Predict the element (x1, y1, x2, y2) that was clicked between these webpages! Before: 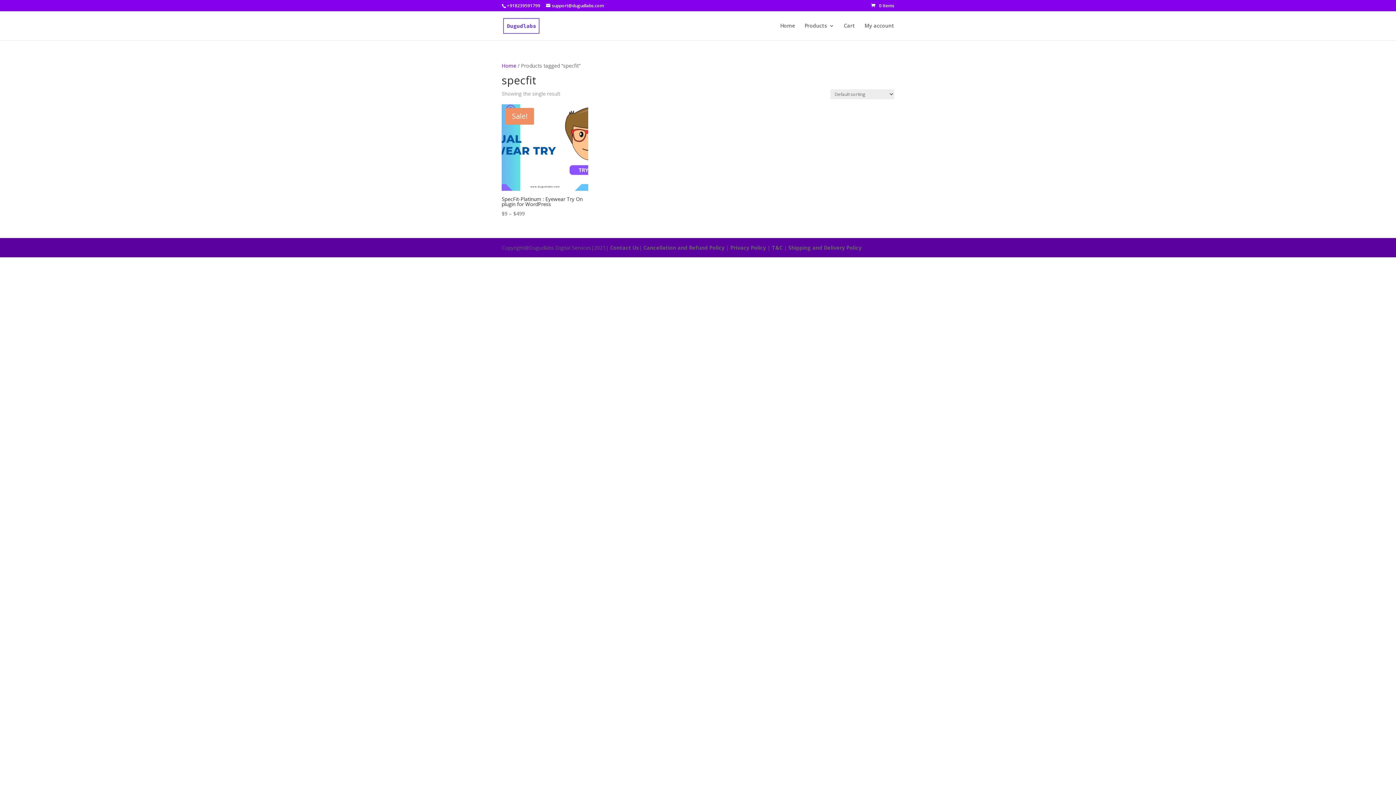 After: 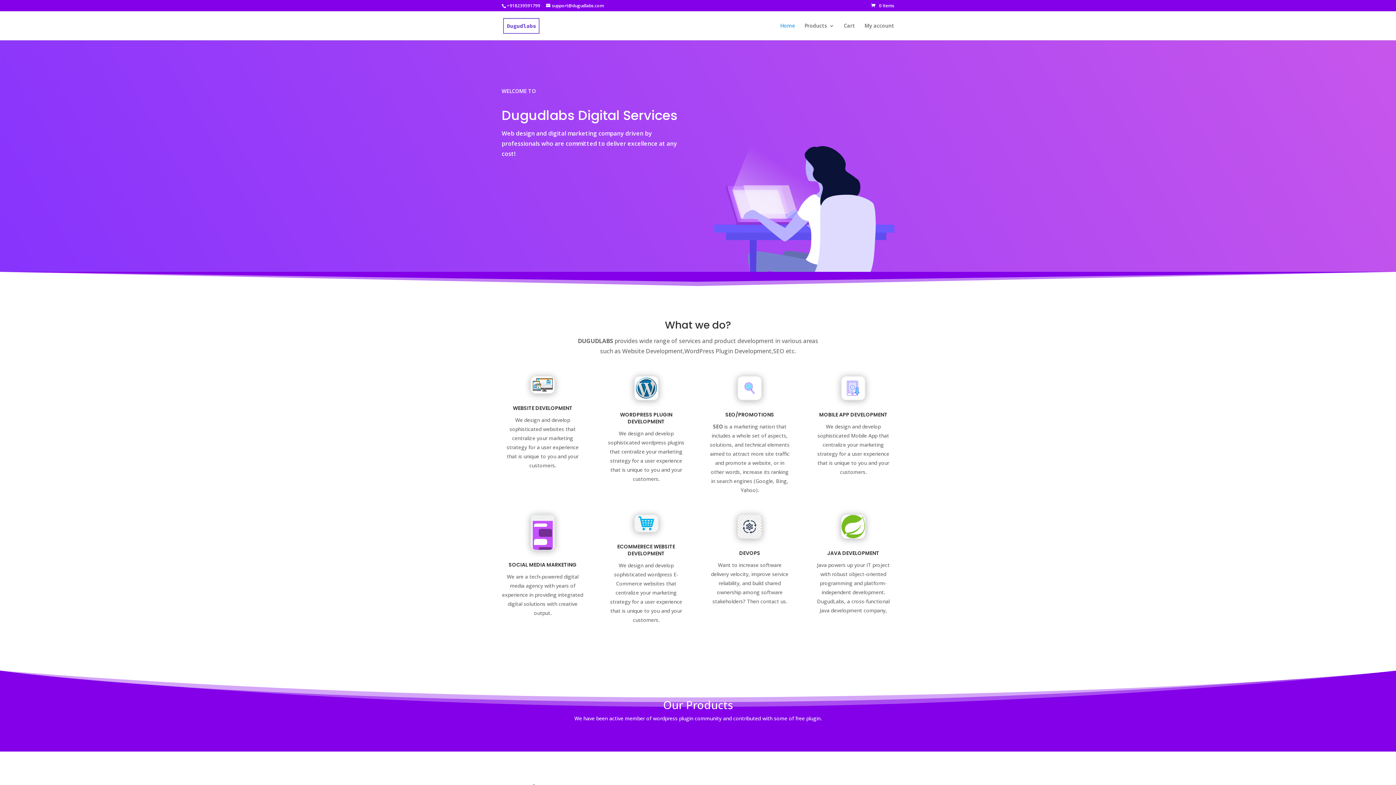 Action: bbox: (780, 23, 795, 40) label: Home